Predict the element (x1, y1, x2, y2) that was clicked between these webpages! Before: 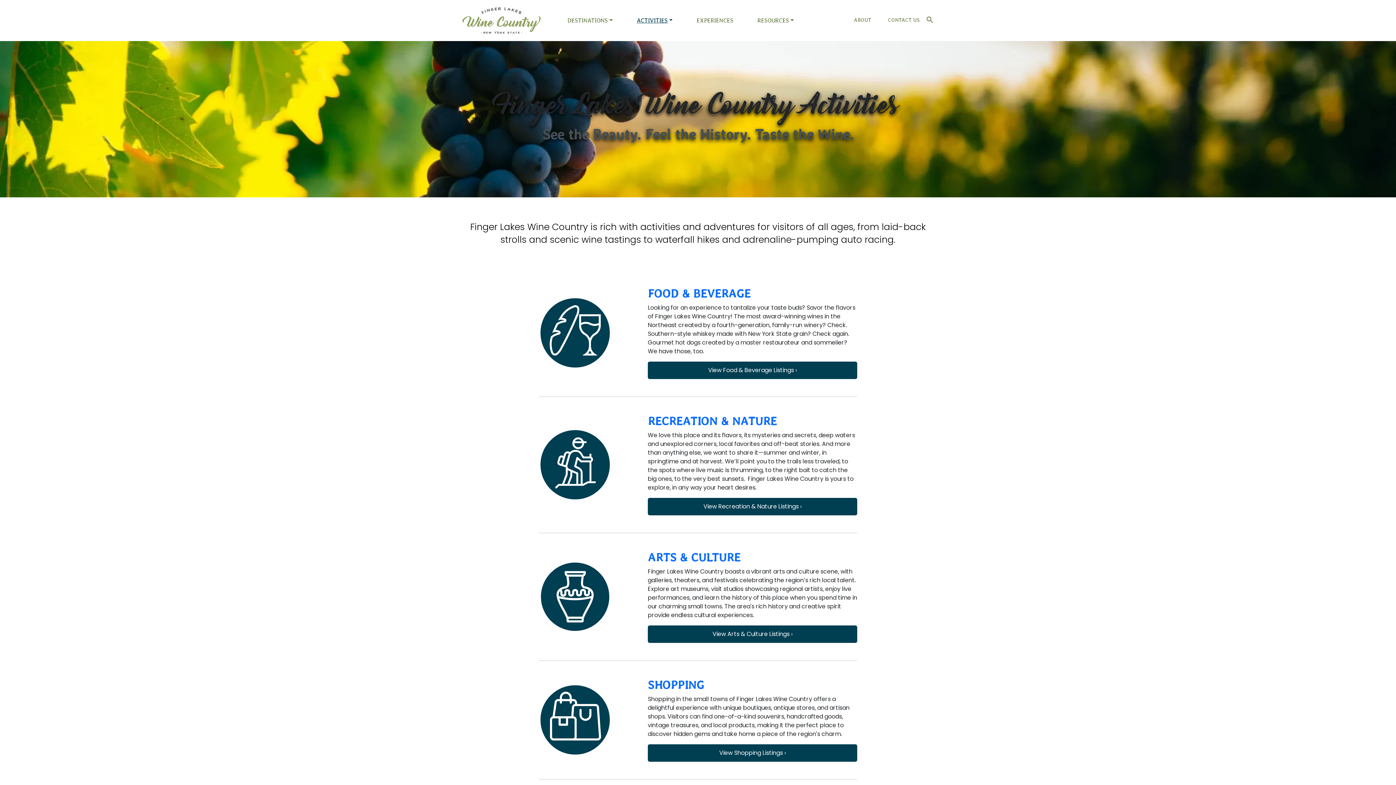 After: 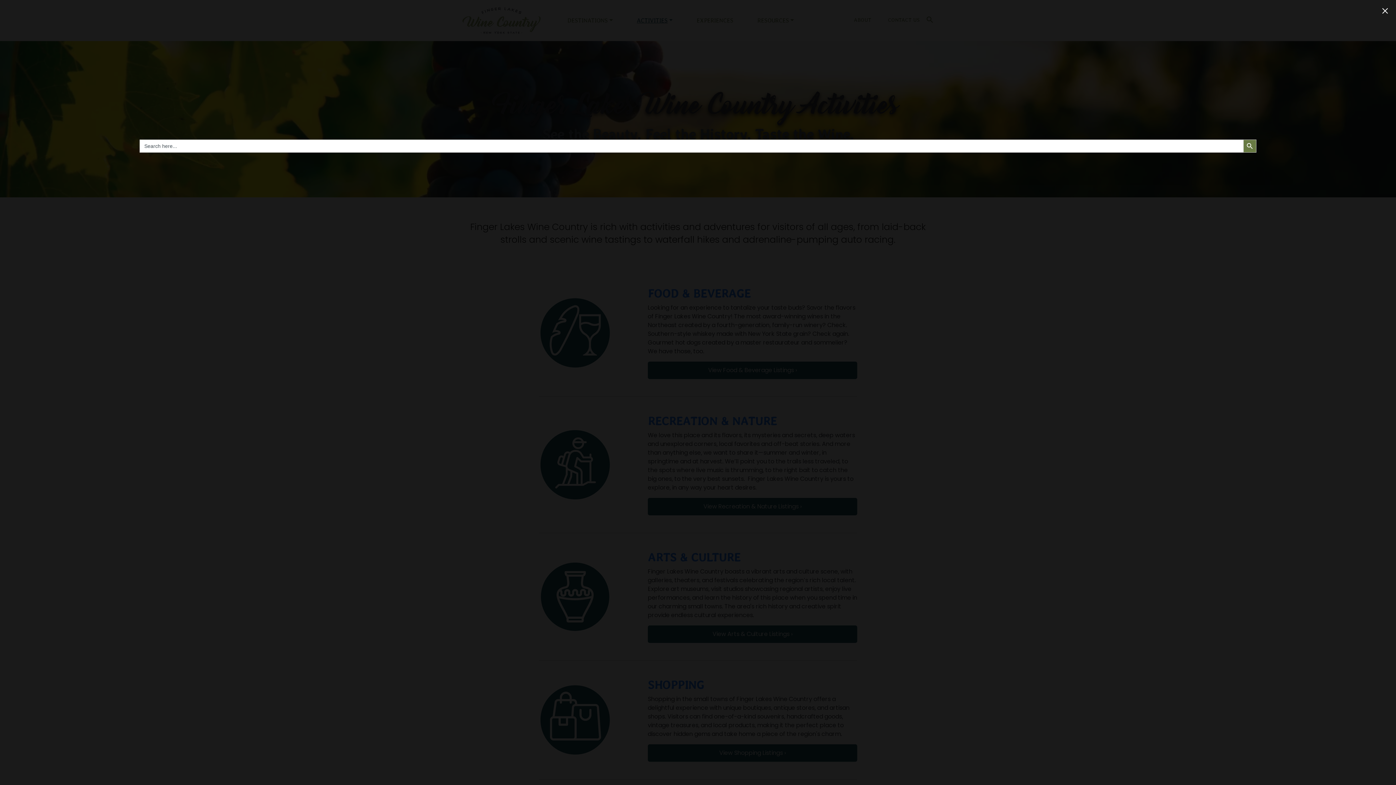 Action: bbox: (922, 13, 933, 22) label: Search Icon Link